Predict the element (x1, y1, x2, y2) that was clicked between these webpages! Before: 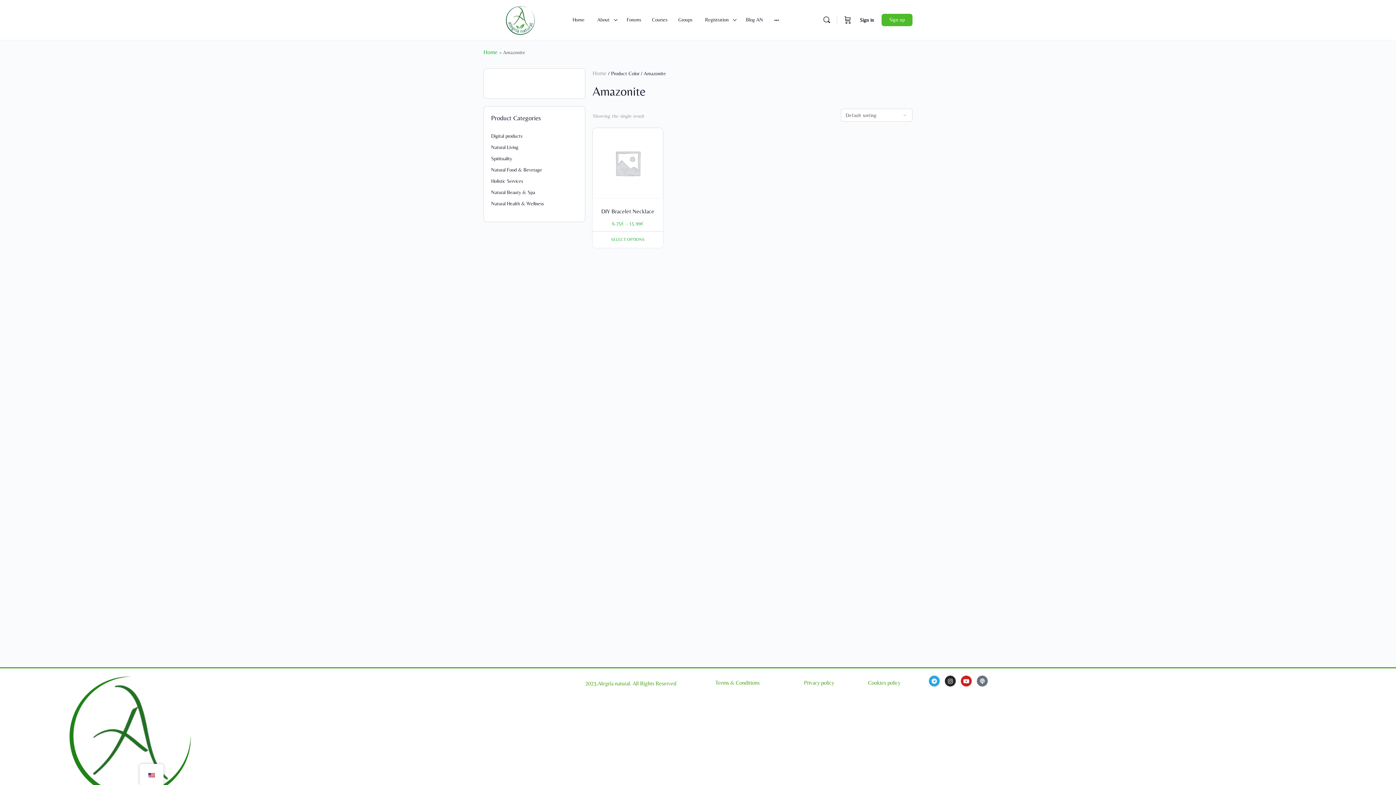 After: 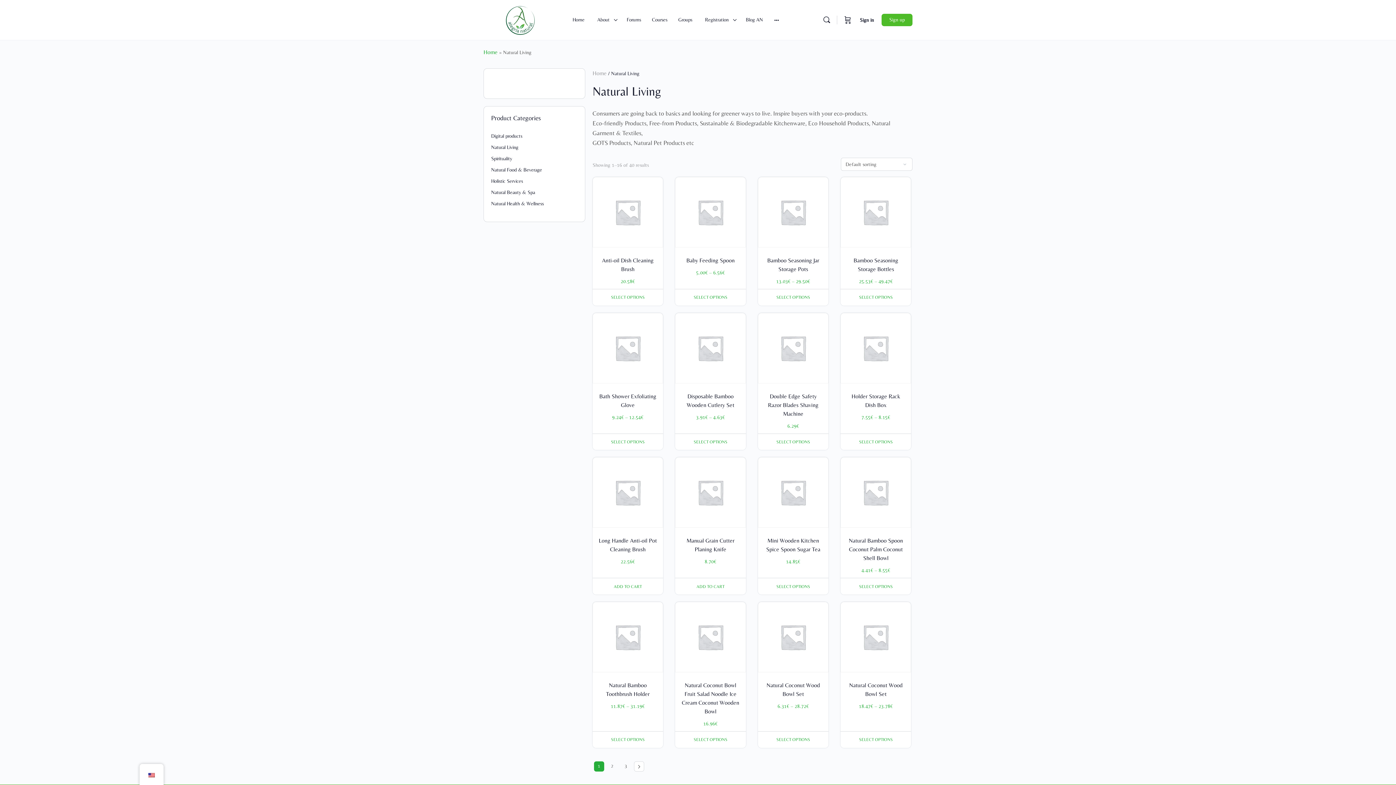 Action: bbox: (491, 144, 518, 150) label: Natural Living